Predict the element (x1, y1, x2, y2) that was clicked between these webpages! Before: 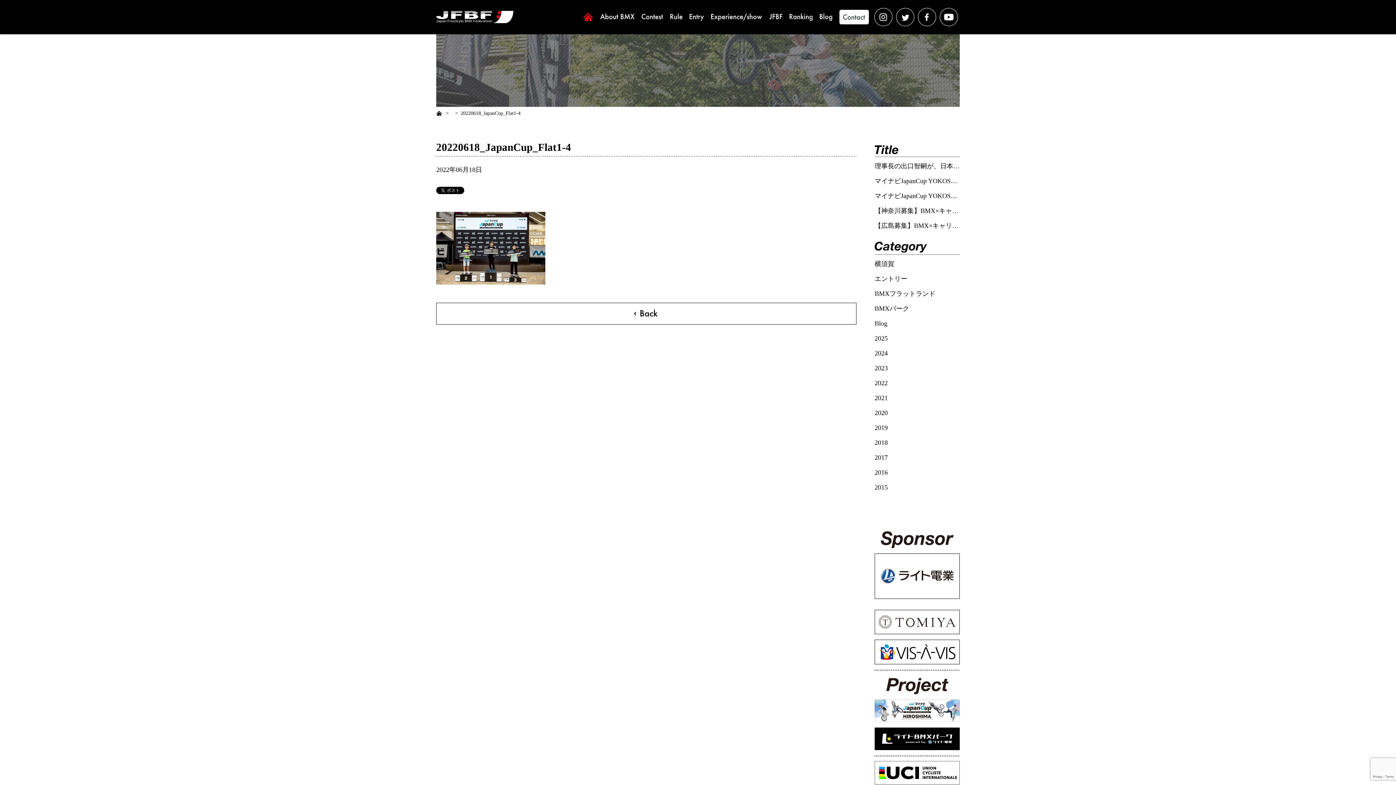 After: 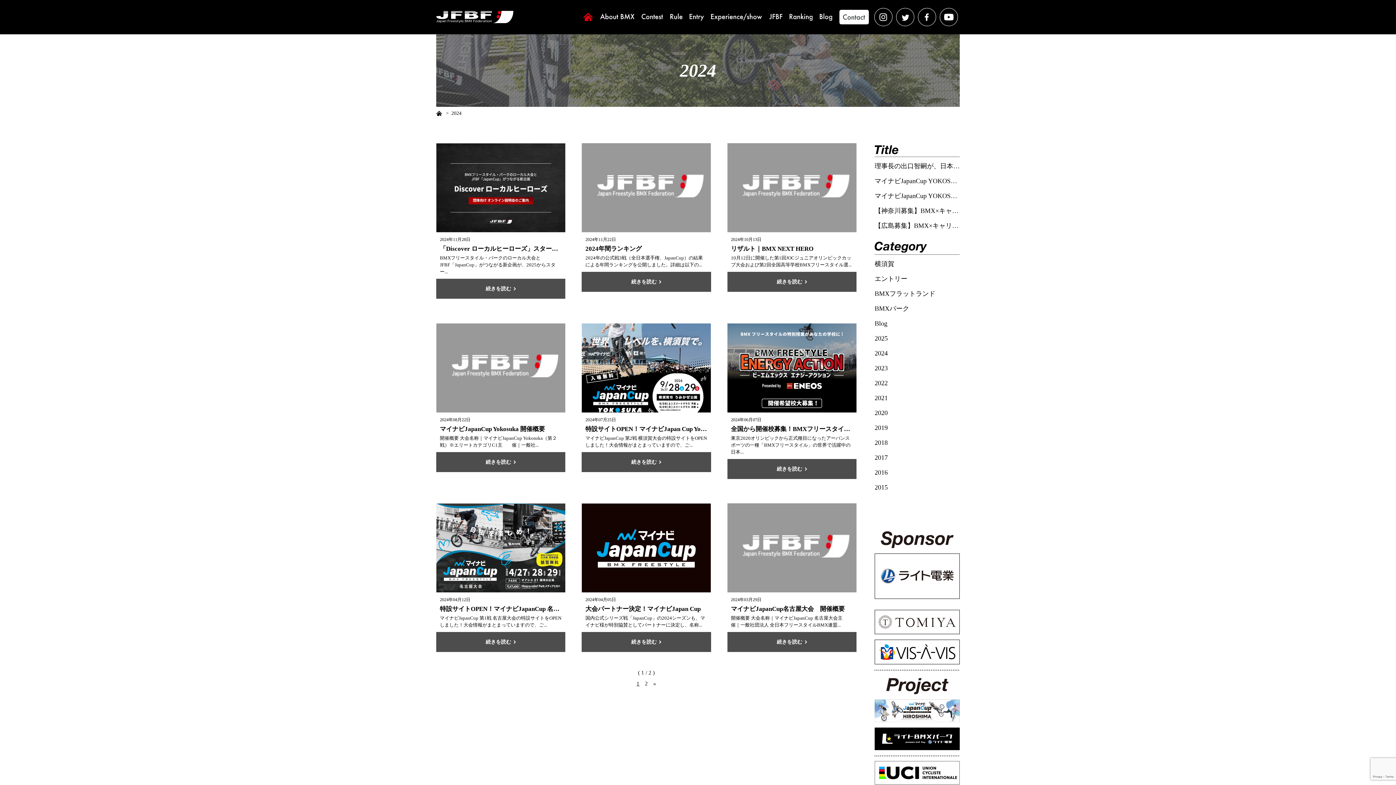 Action: label: 2024 bbox: (874, 346, 960, 357)